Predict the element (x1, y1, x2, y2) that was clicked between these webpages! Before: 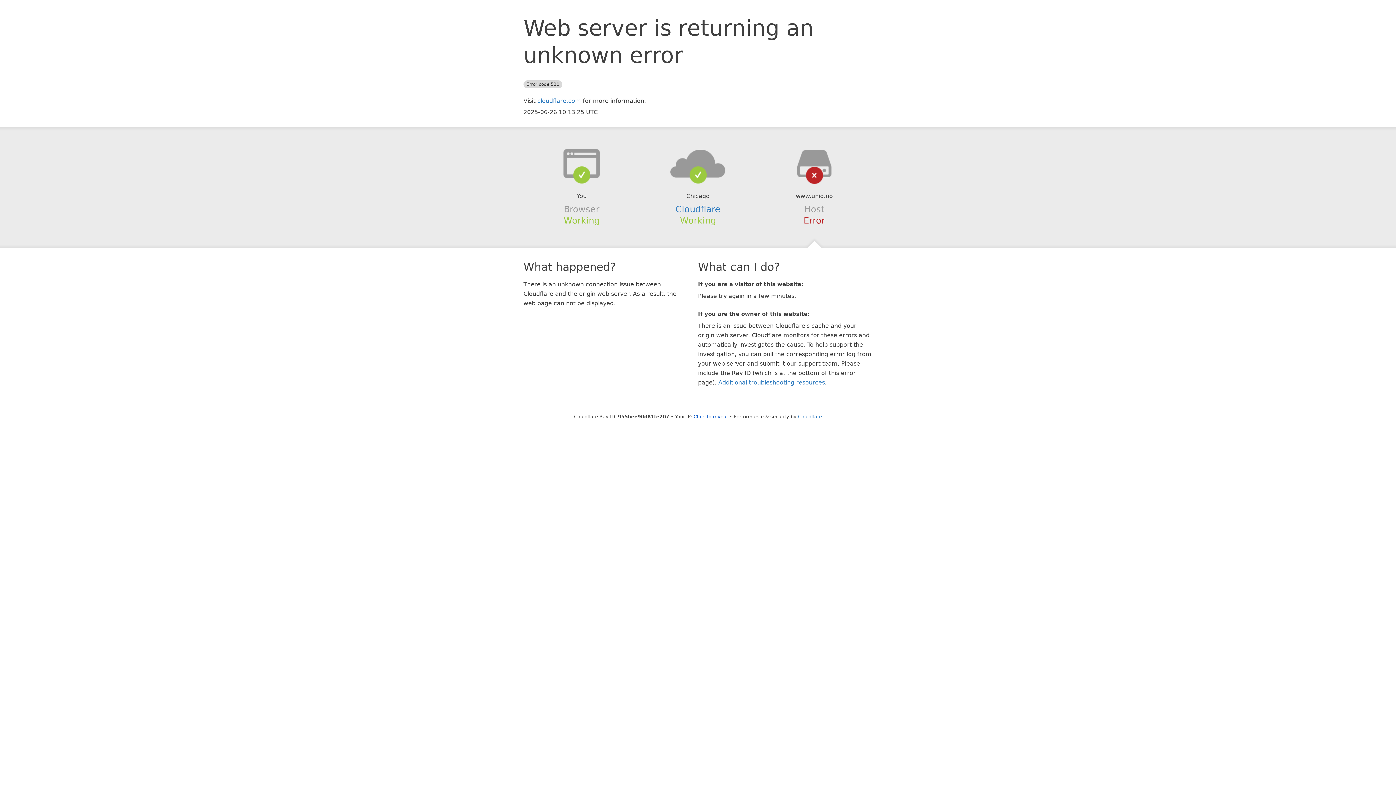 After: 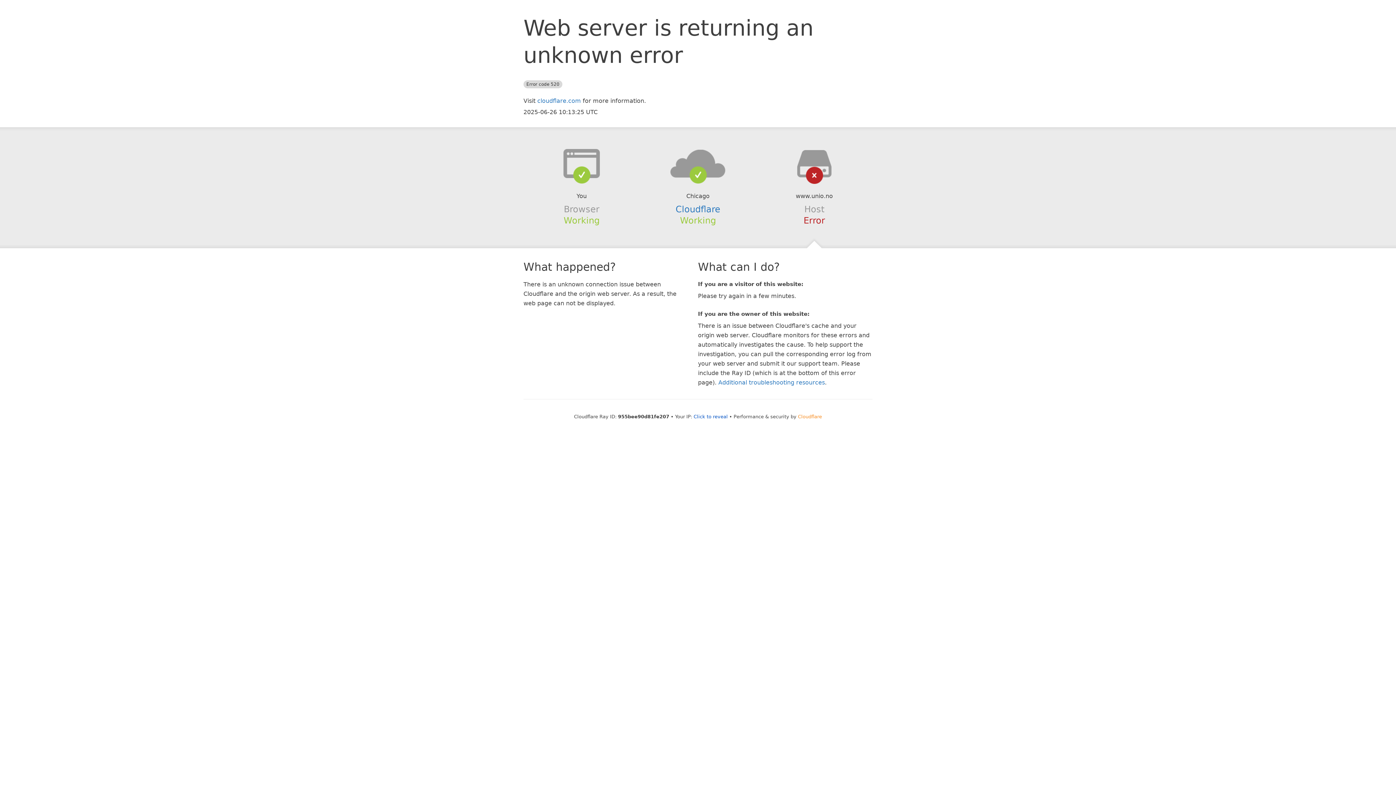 Action: bbox: (798, 414, 822, 419) label: Cloudflare